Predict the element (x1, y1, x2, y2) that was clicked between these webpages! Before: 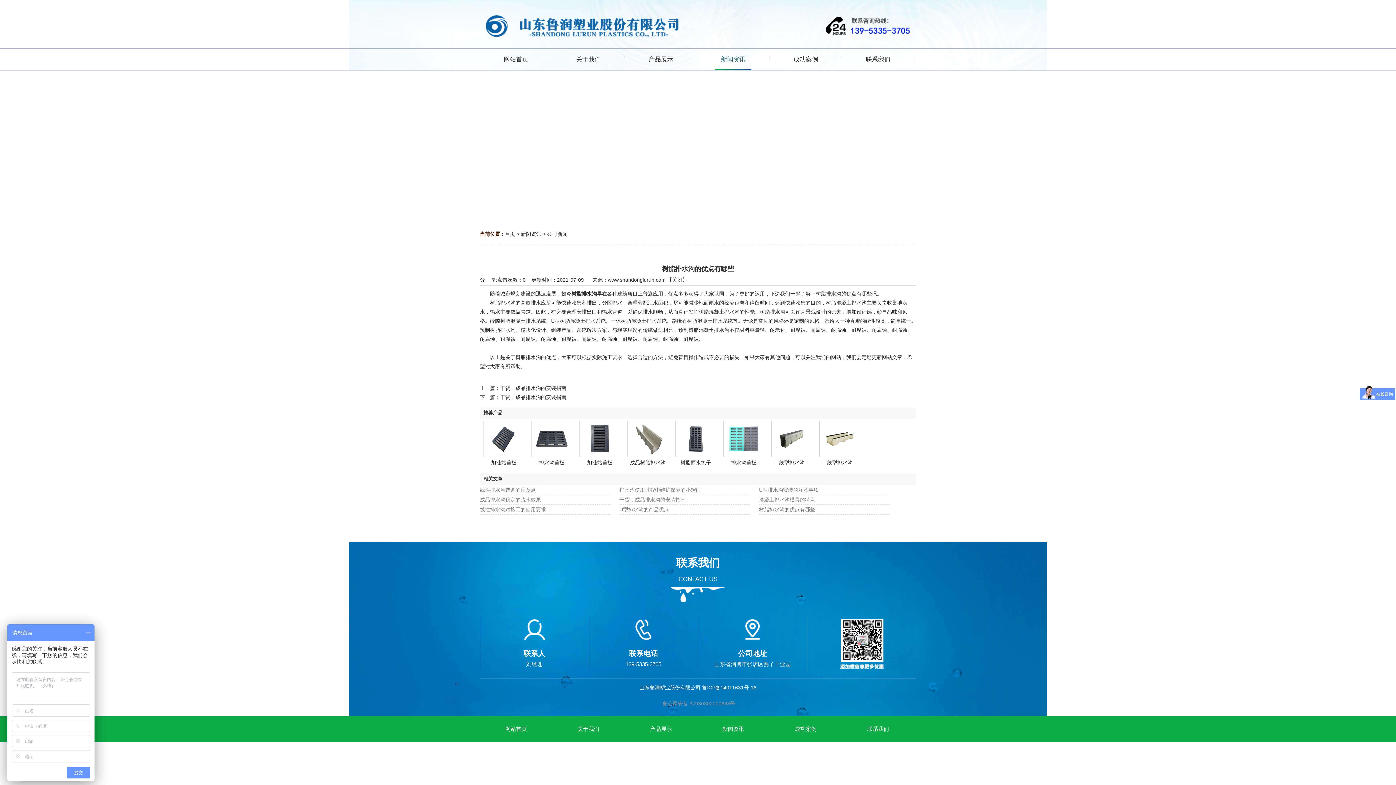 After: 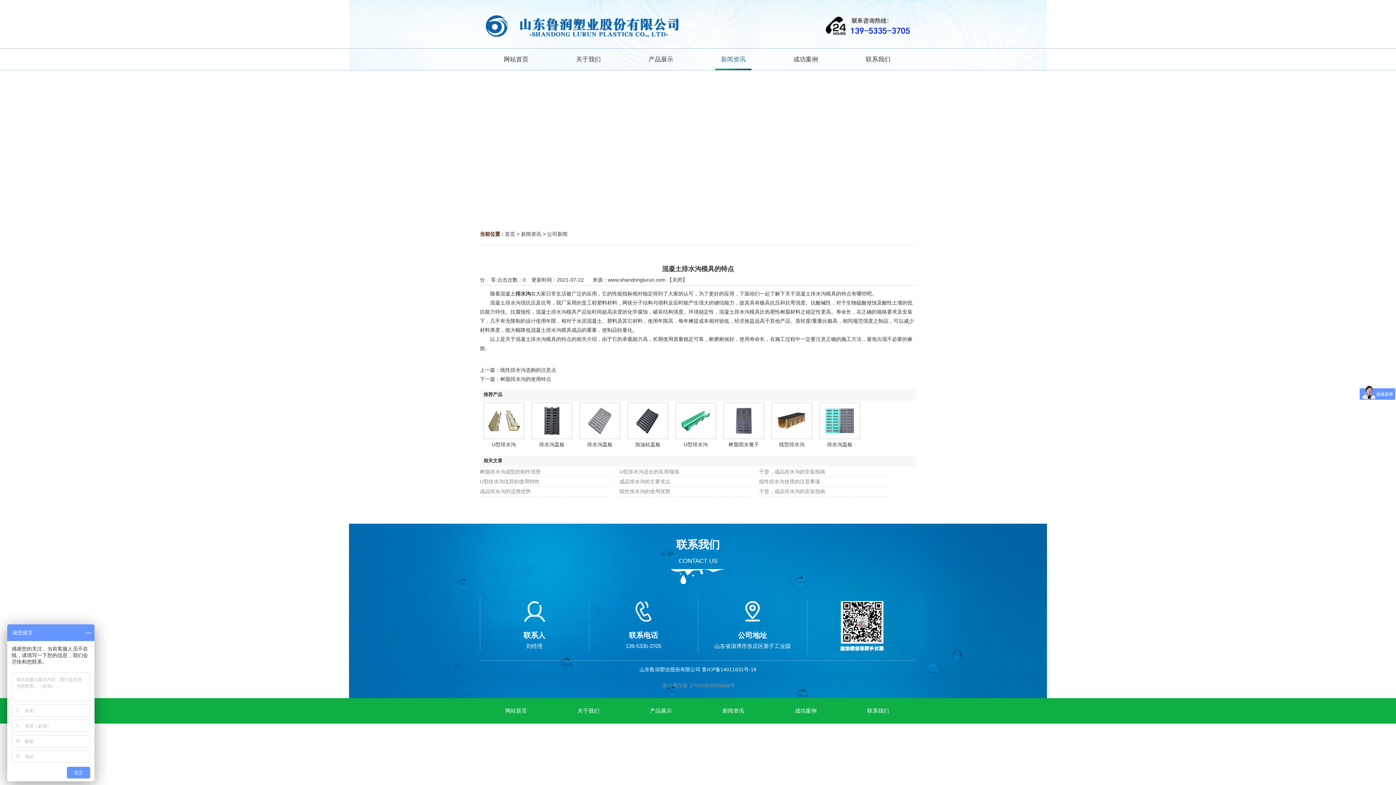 Action: label: 混凝土排水沟模具的特点 bbox: (759, 497, 815, 502)